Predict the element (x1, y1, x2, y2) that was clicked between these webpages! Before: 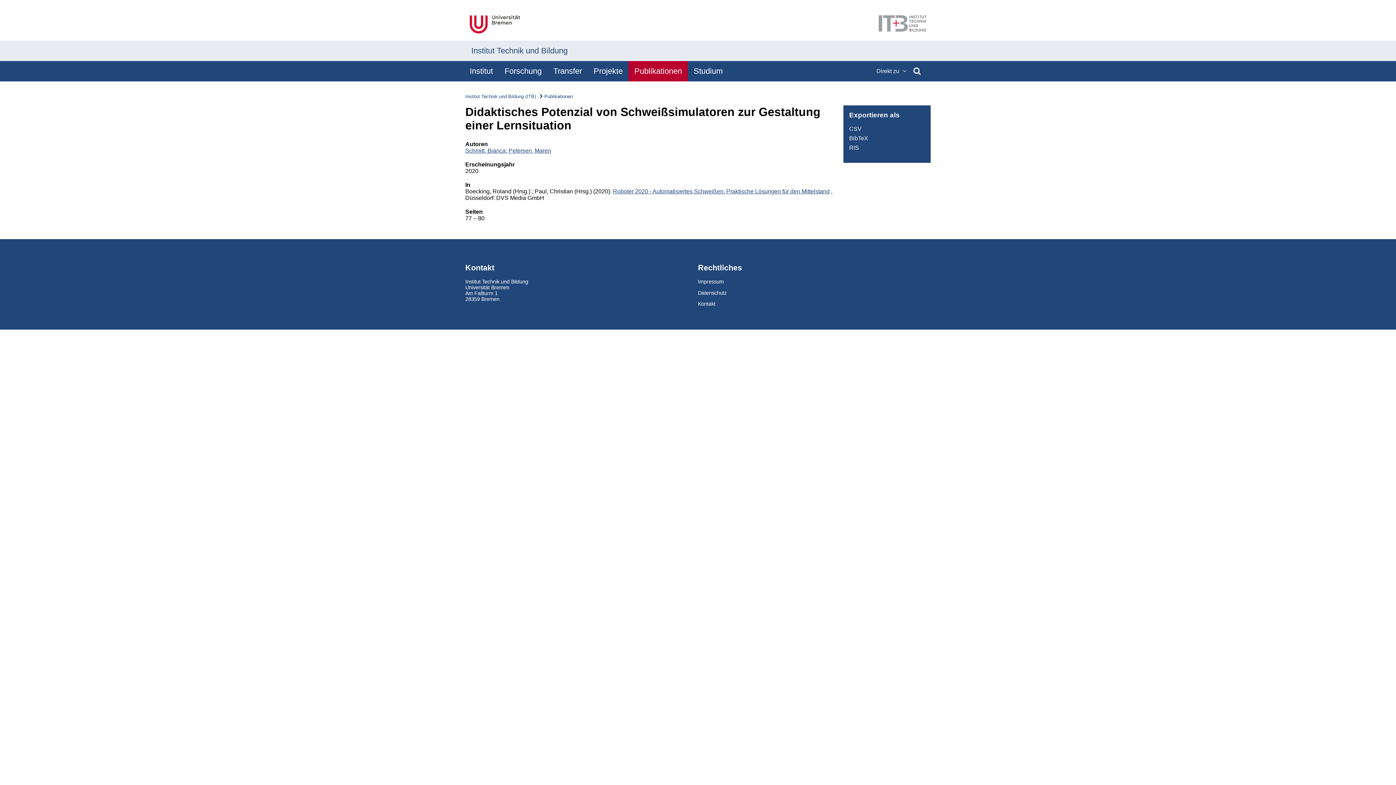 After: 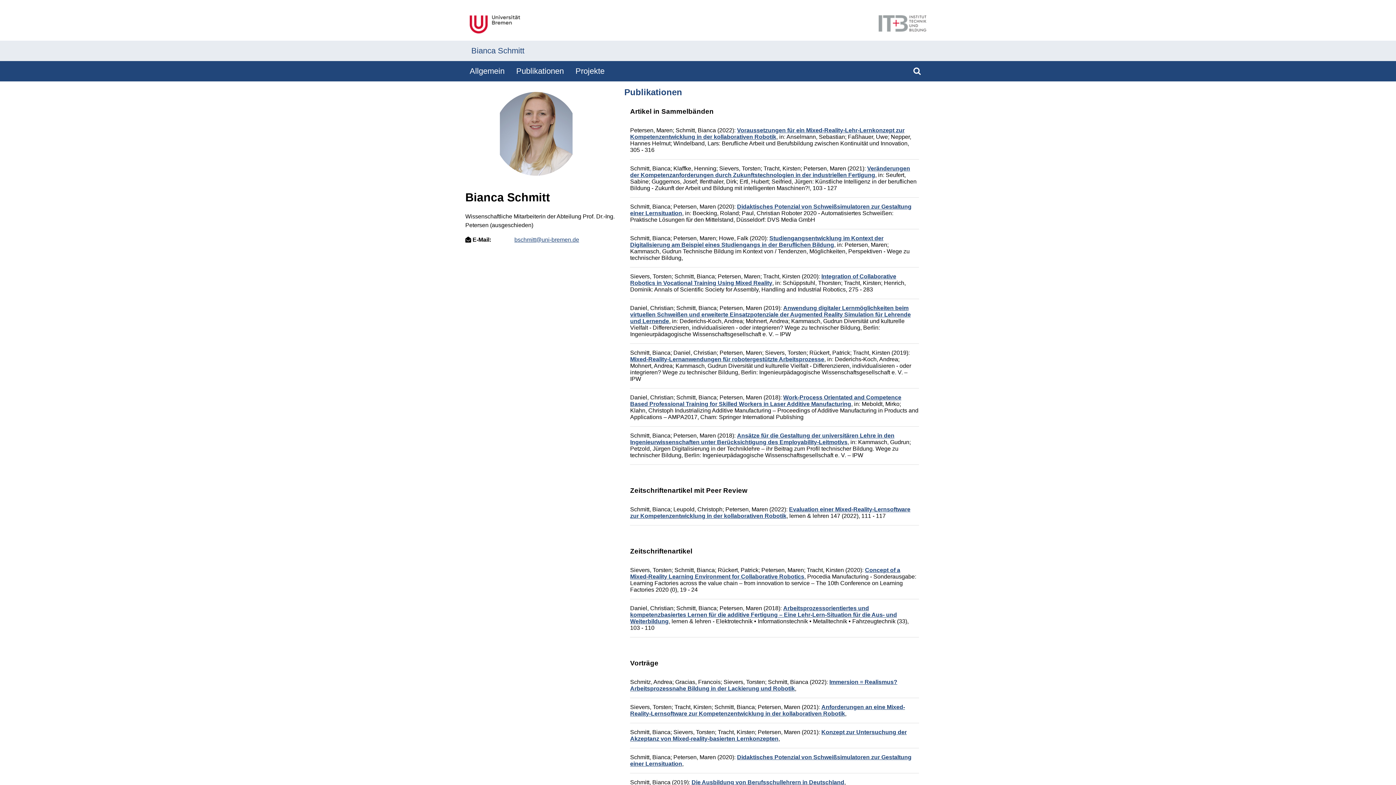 Action: label: Schmitt, Bianca;  bbox: (465, 147, 508, 153)